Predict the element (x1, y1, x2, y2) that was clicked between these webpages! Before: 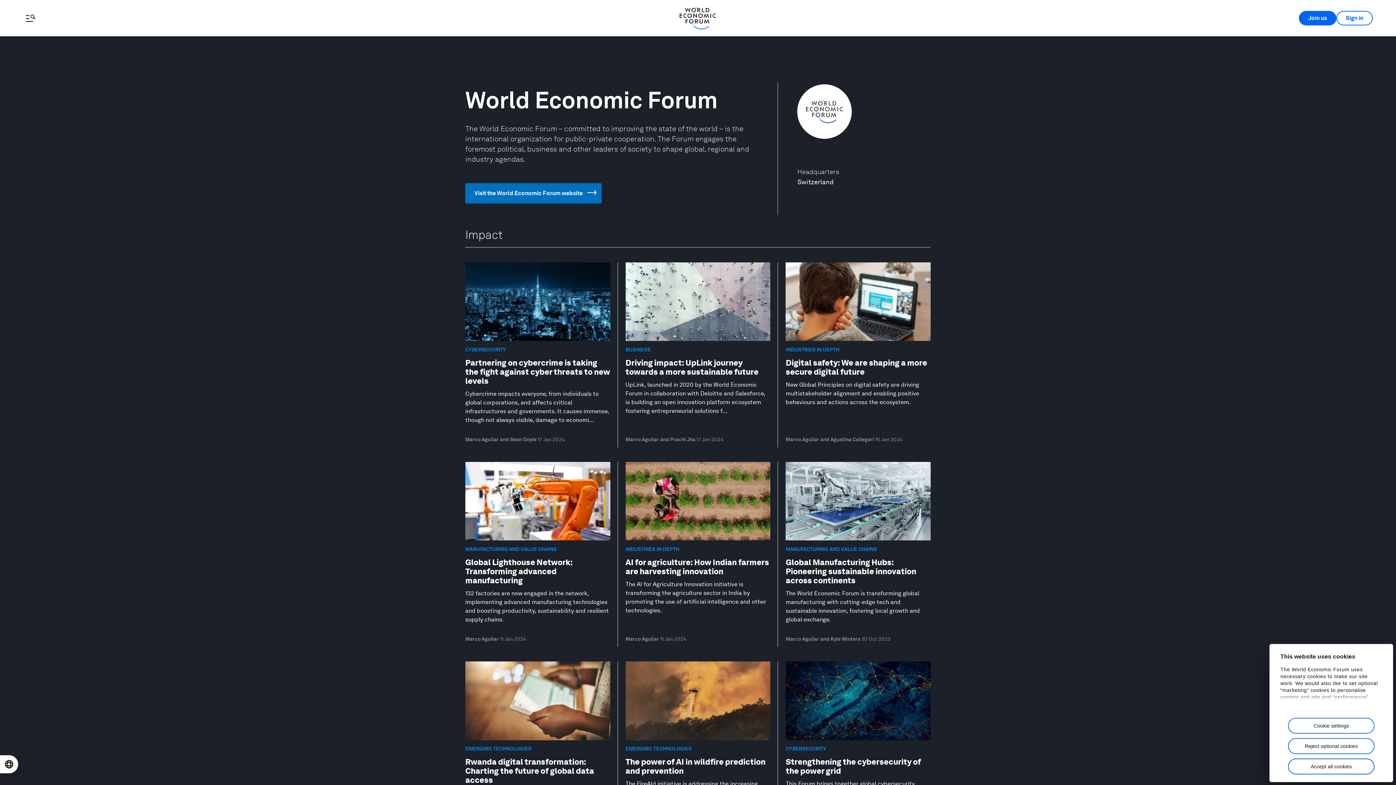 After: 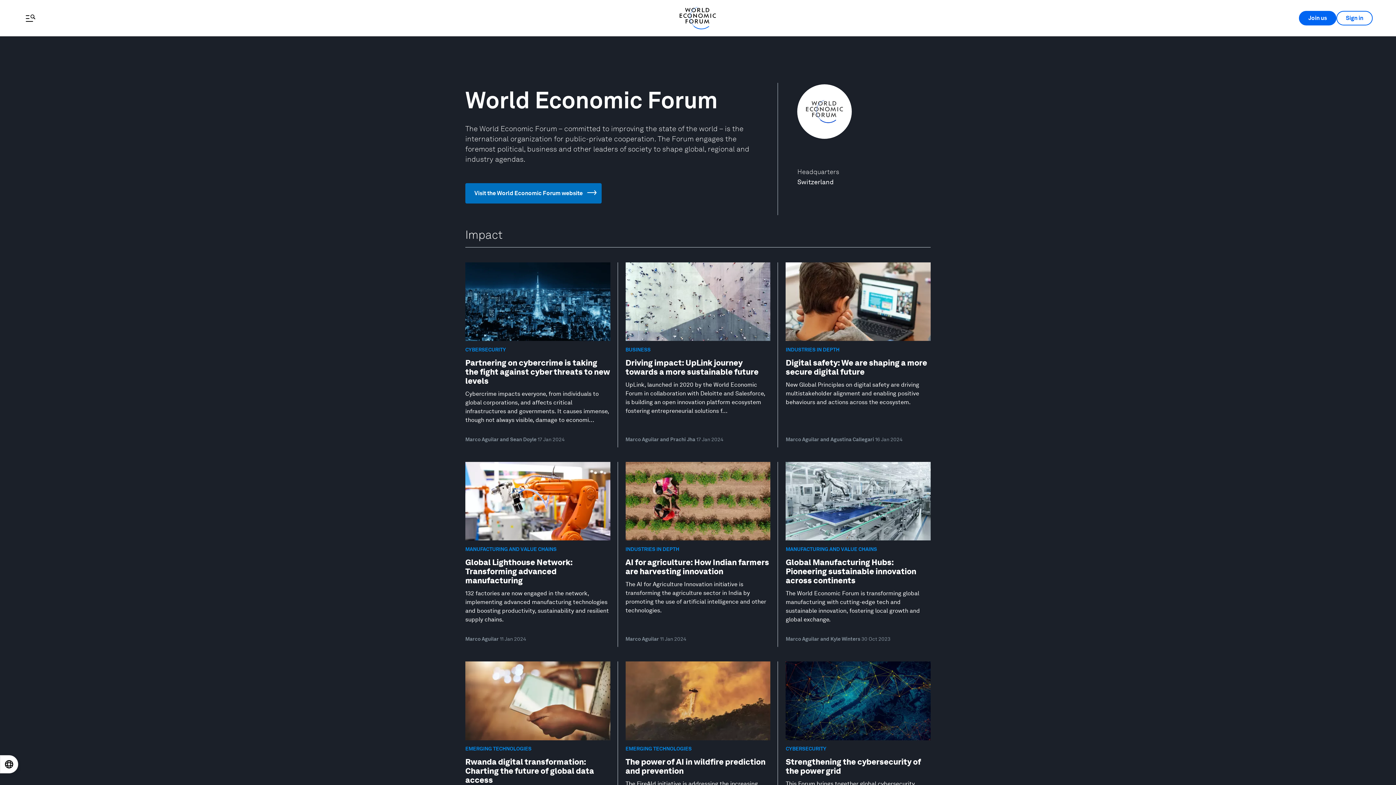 Action: bbox: (1288, 758, 1374, 774) label: Accept all cookies